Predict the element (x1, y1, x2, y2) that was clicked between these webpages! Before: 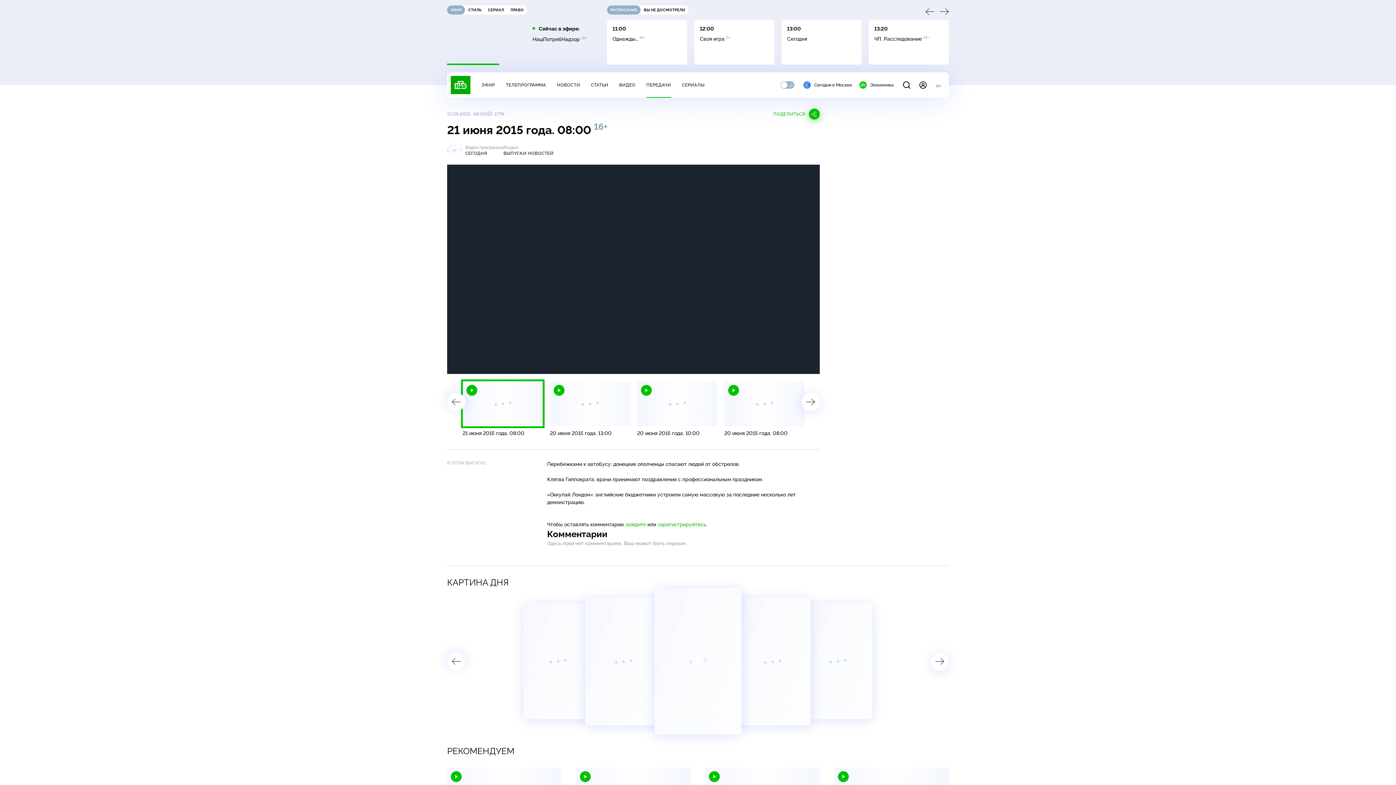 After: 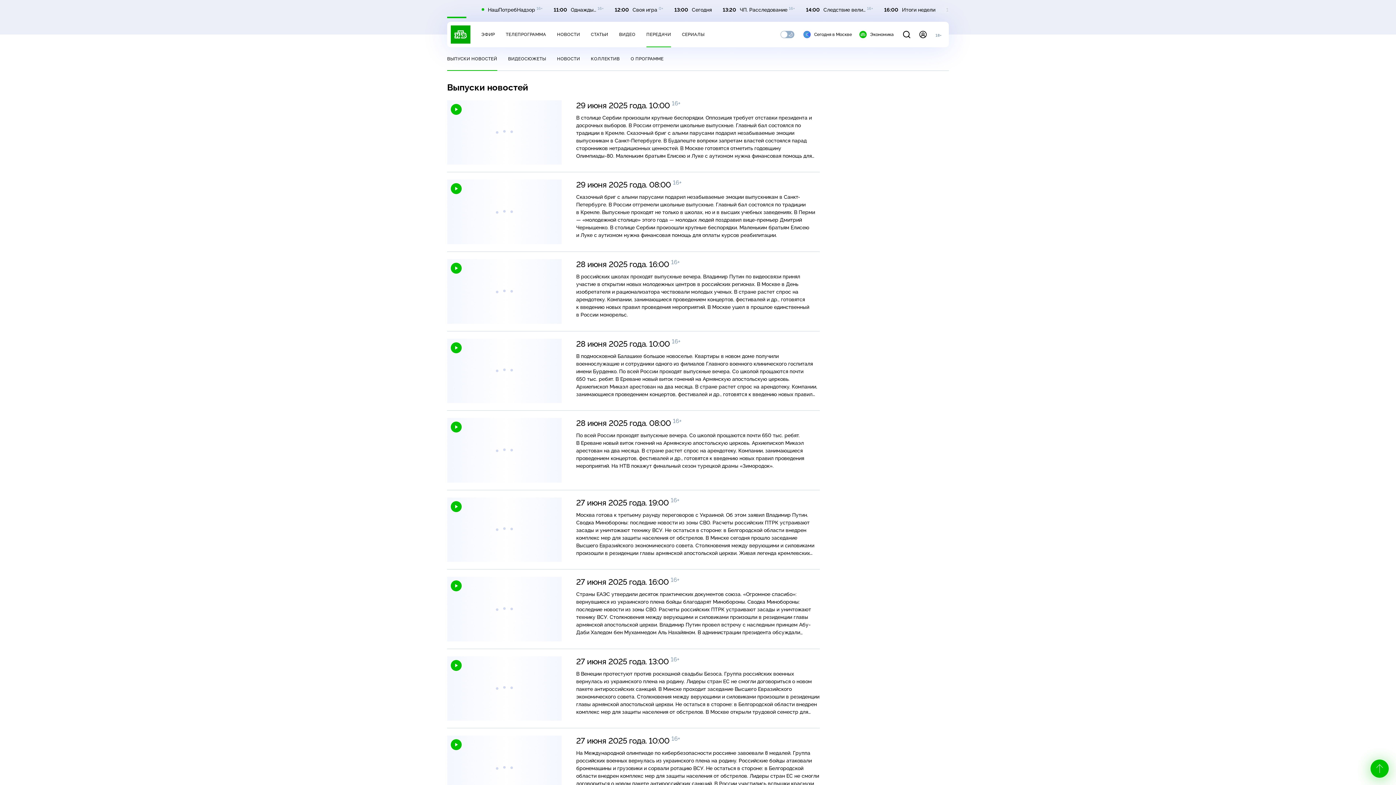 Action: bbox: (465, 150, 503, 156) label: СЕГОДНЯ